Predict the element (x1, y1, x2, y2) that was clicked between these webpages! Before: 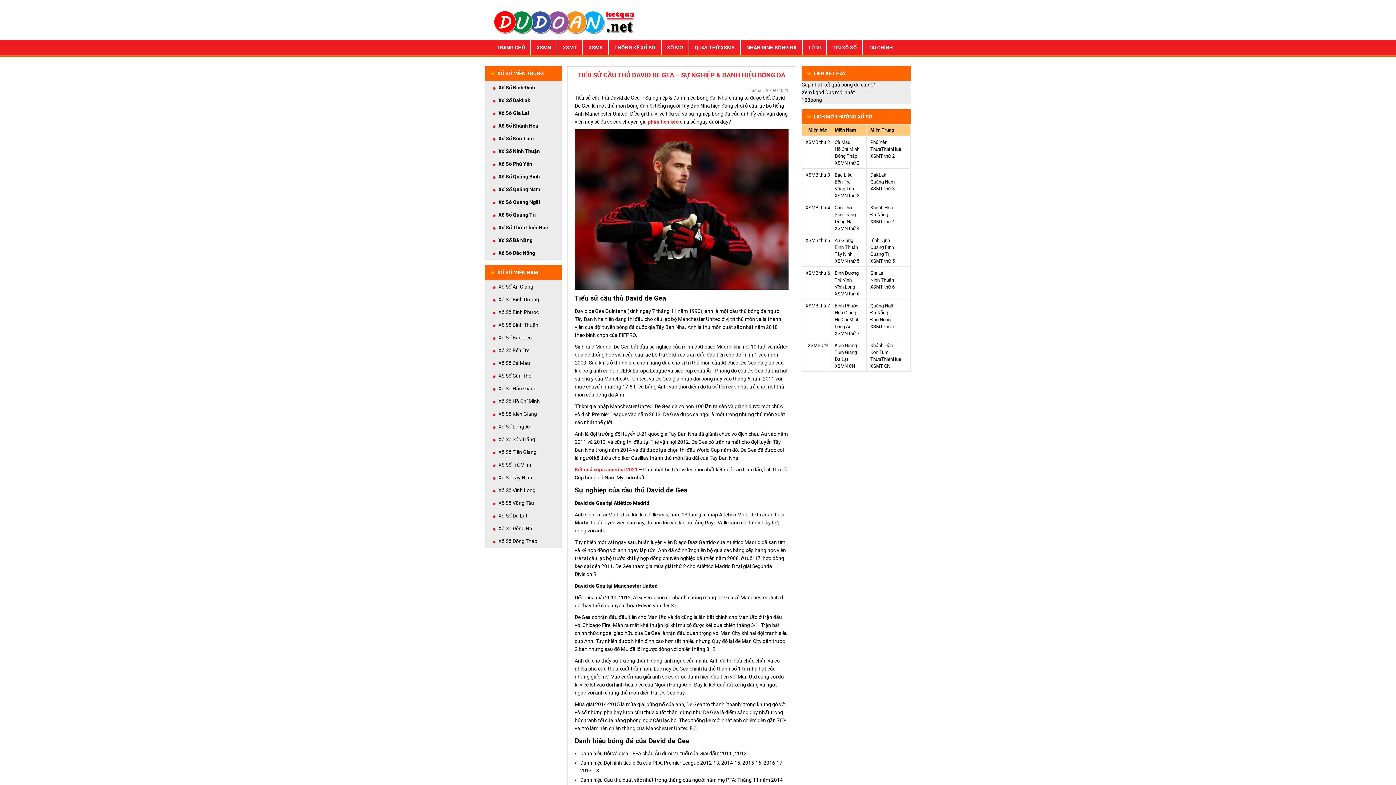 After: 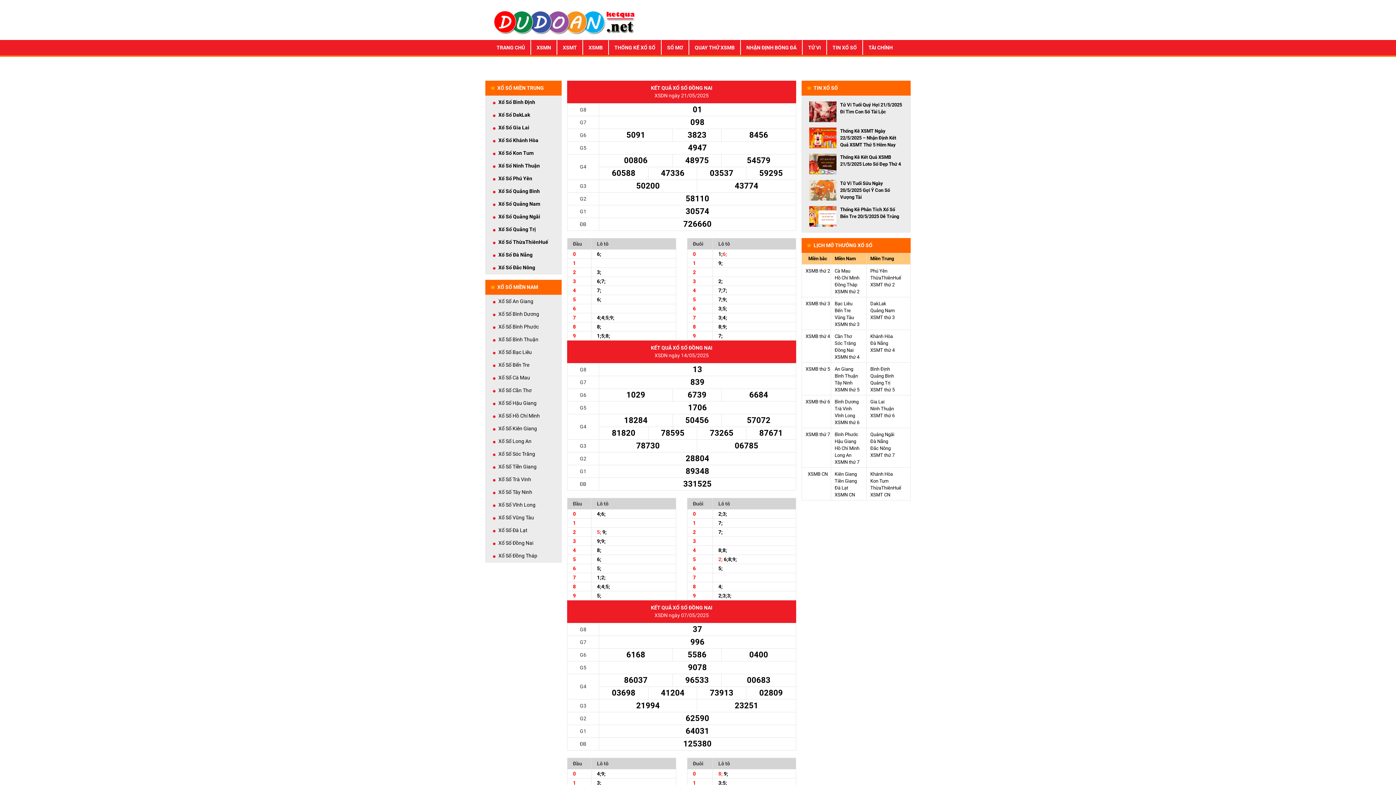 Action: bbox: (834, 218, 853, 224) label: Đồng Nai